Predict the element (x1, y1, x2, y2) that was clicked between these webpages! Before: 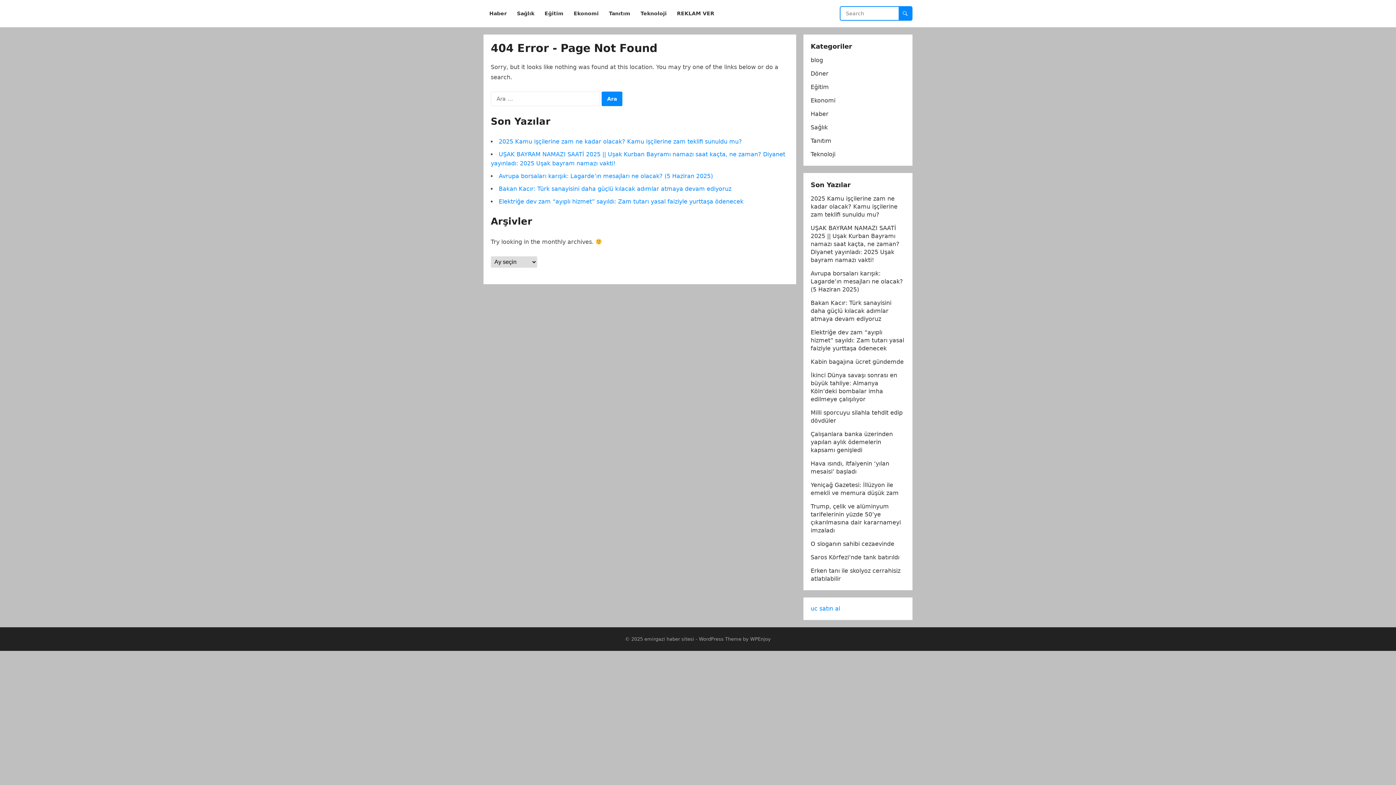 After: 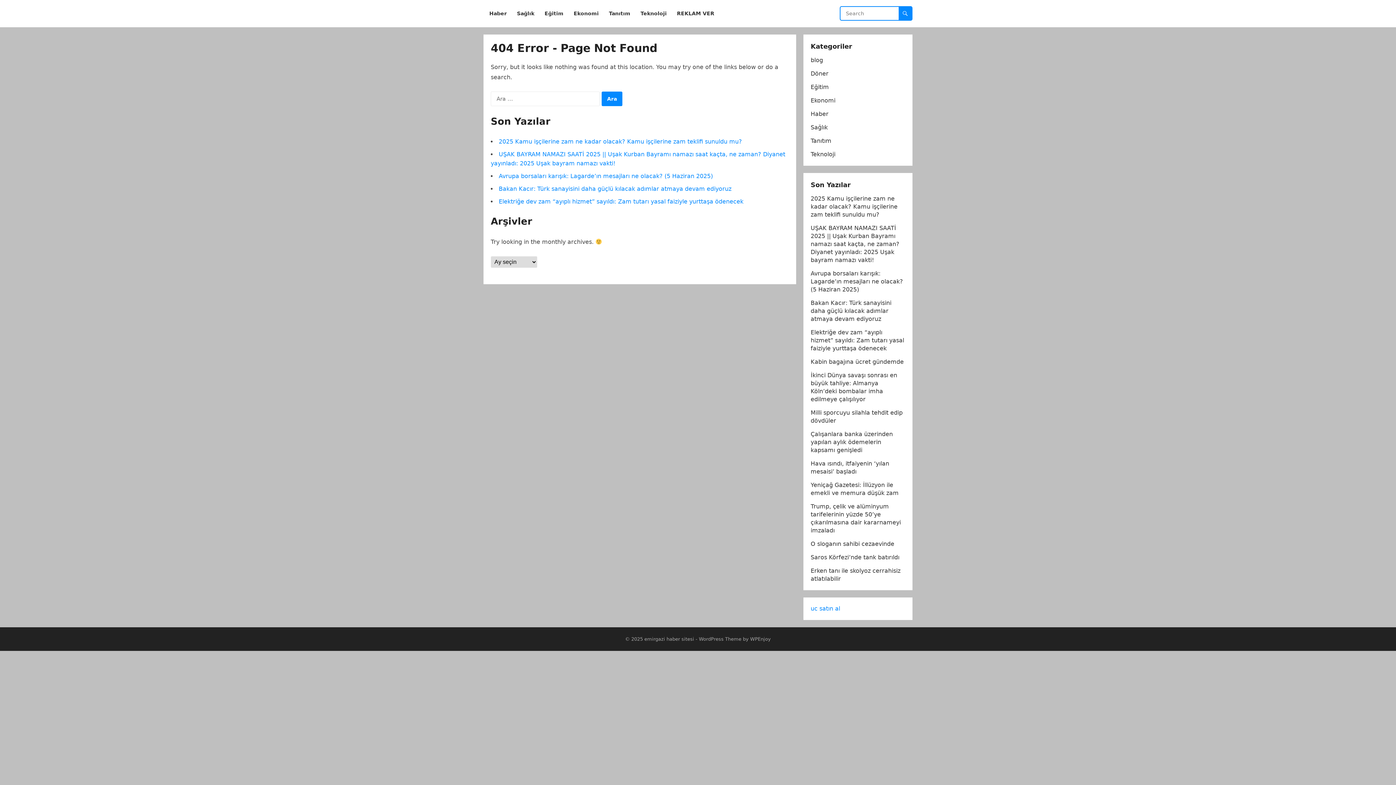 Action: label: uc satın al bbox: (810, 605, 840, 612)